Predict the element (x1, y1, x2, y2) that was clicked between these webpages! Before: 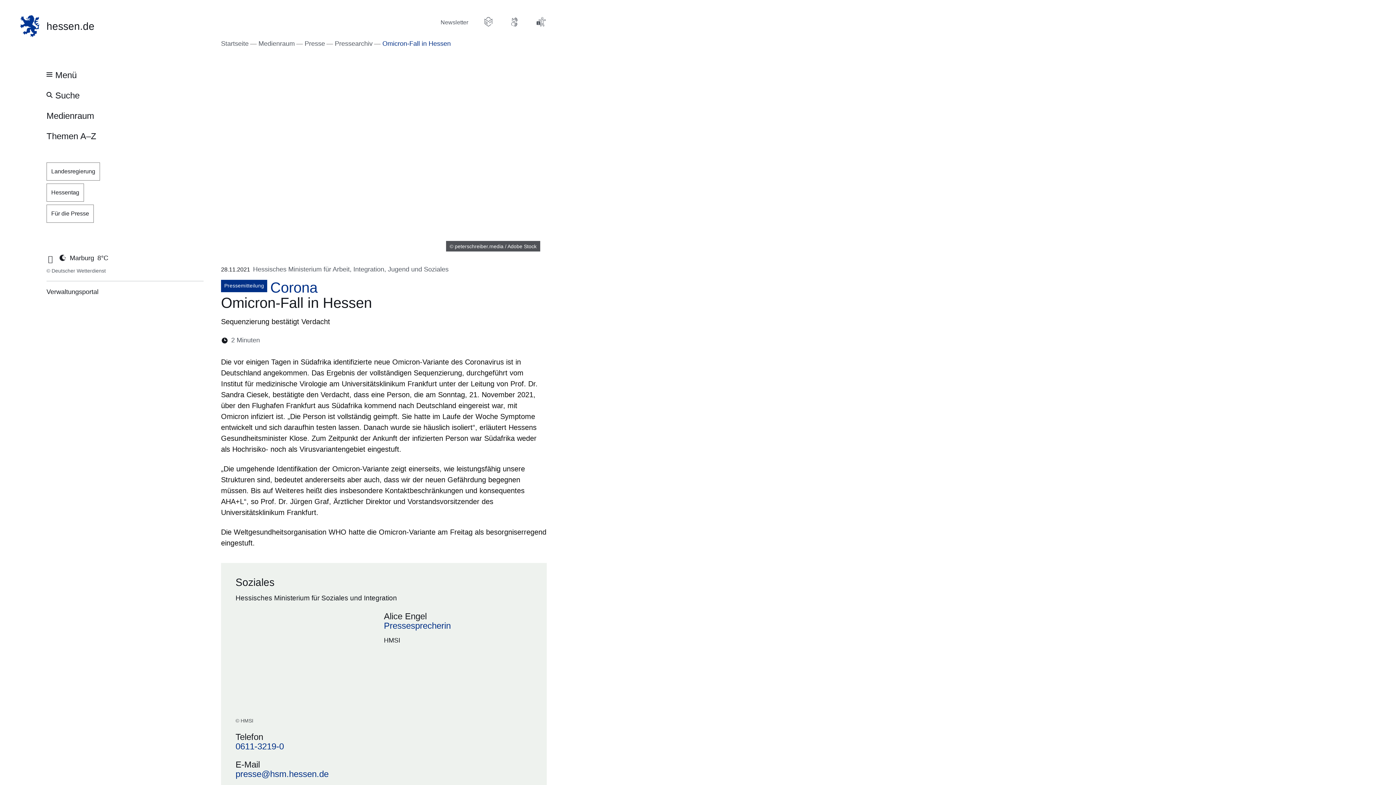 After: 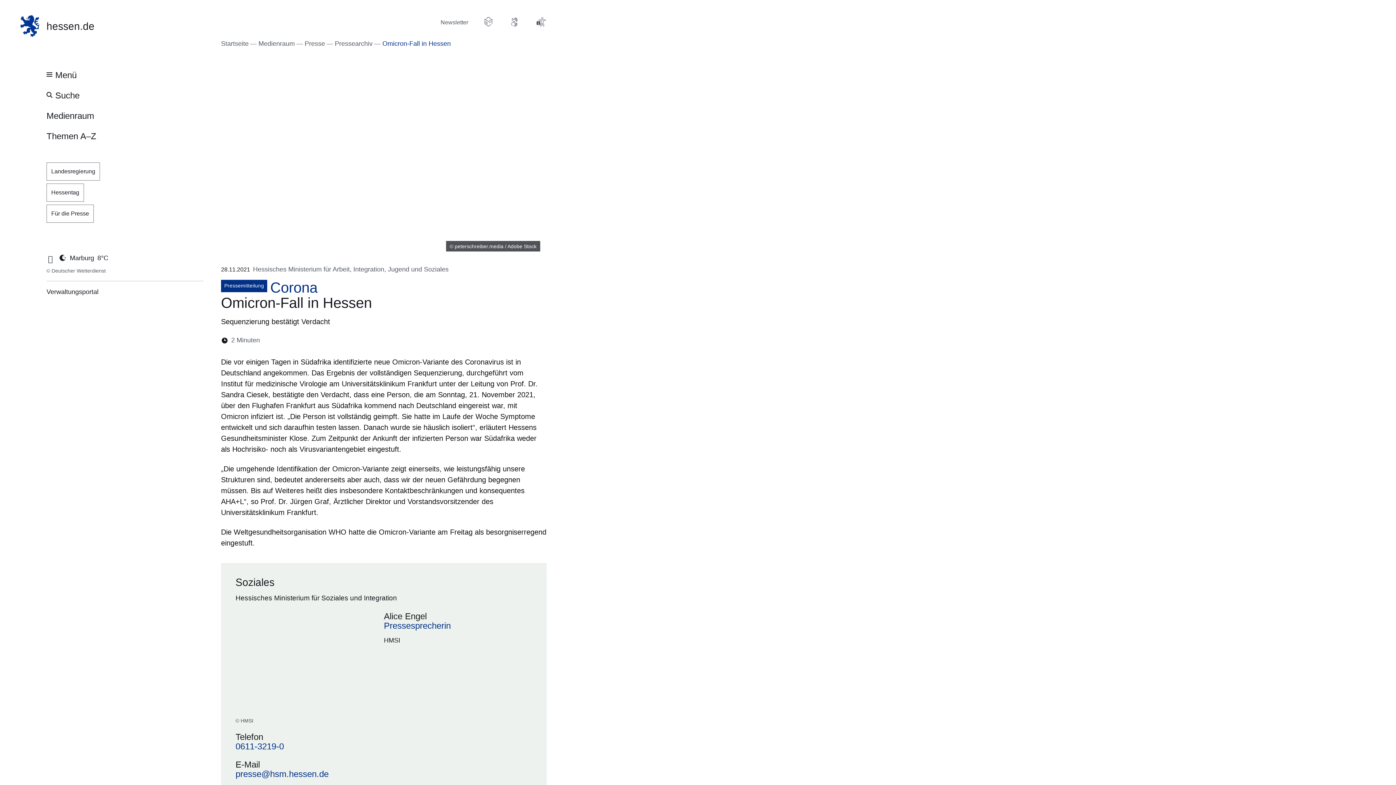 Action: label: Öffnet sich in einem neuen Fenster bbox: (275, 336, 284, 345)